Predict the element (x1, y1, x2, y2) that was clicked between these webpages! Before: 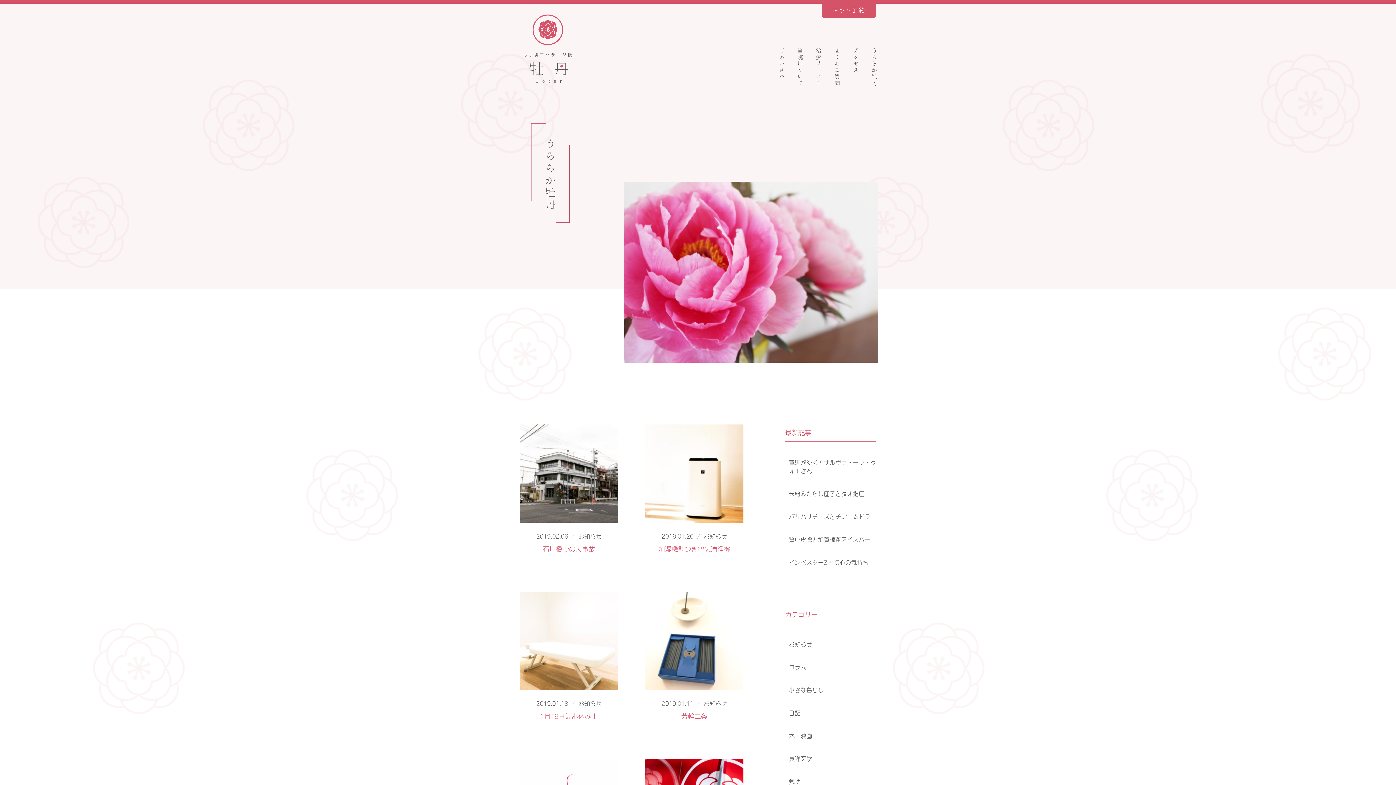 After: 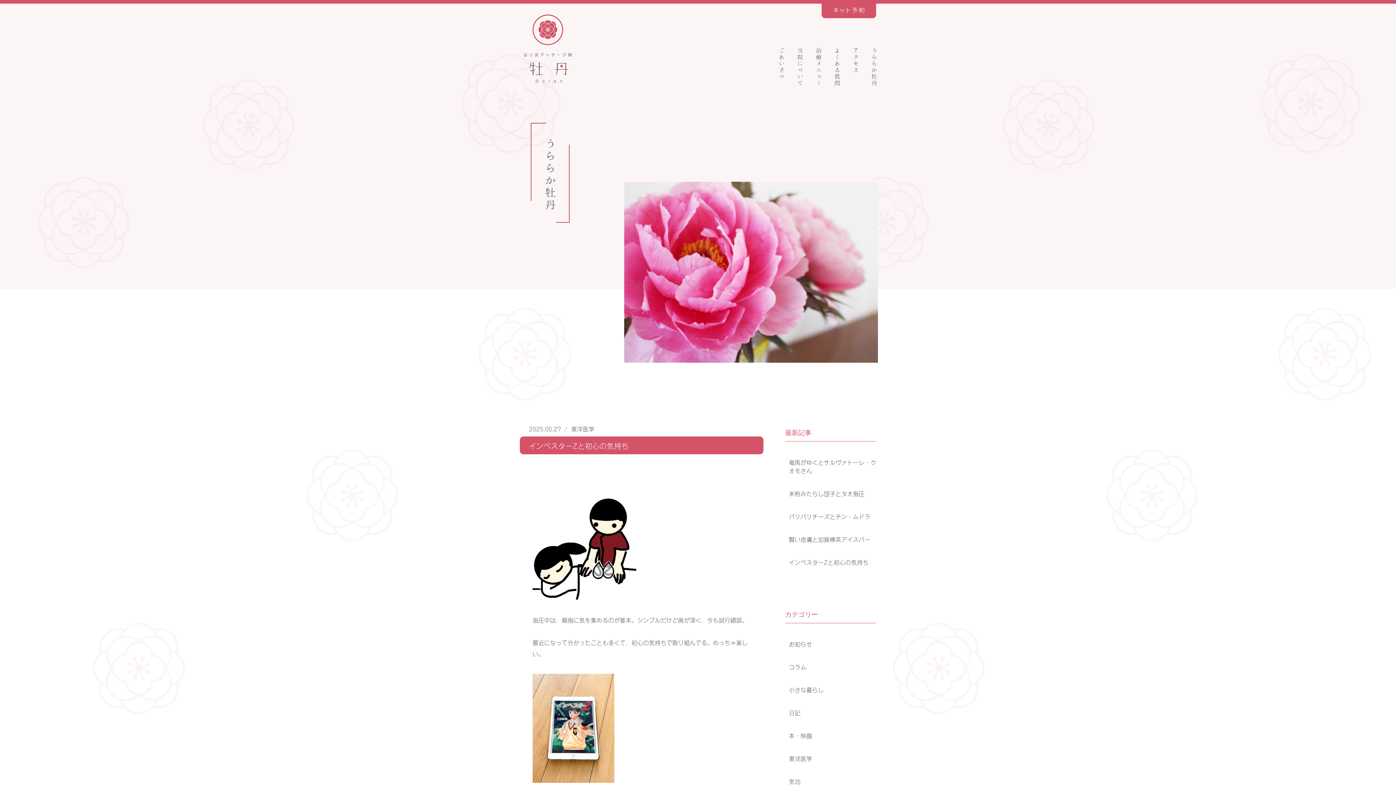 Action: bbox: (789, 558, 868, 566) label: インベスターZと初心の気持ち